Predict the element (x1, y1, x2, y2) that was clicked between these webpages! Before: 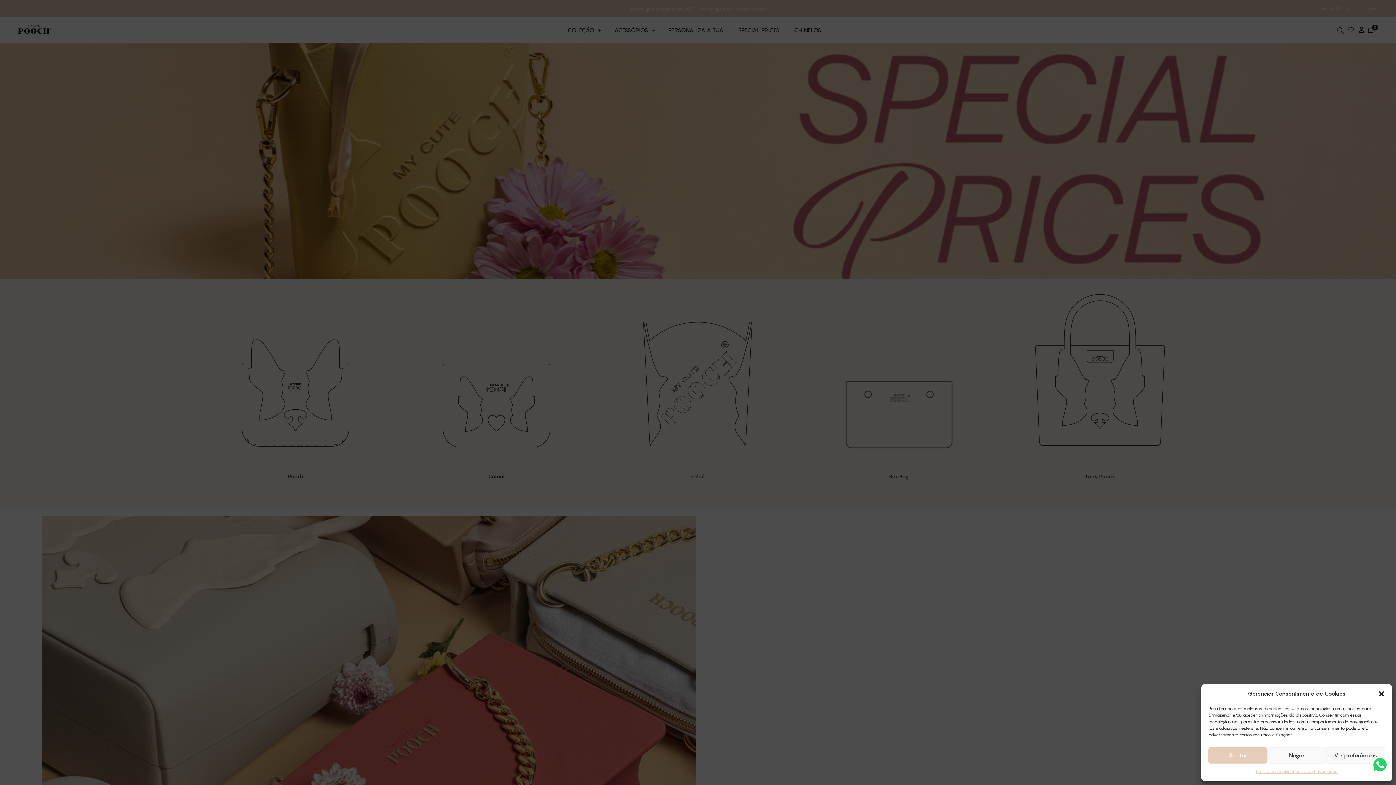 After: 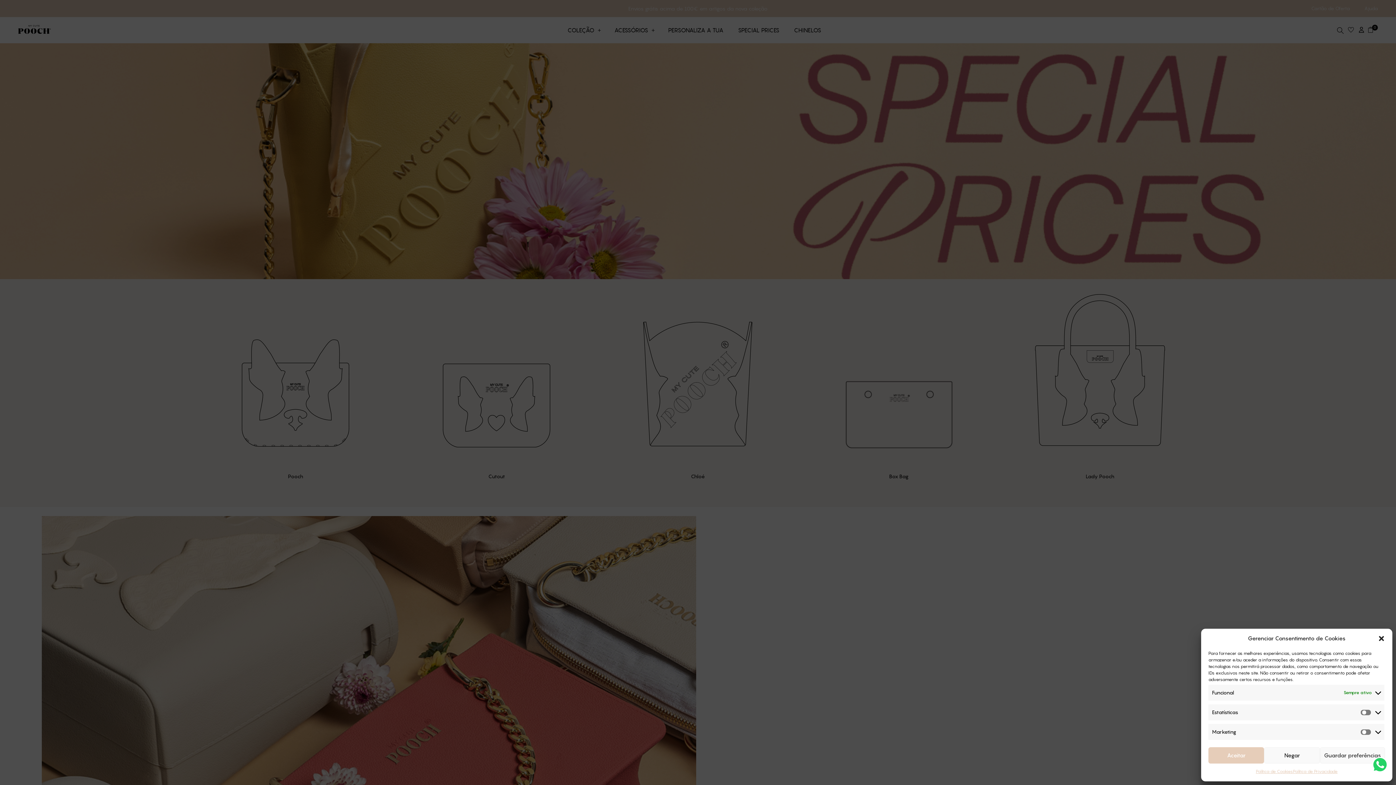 Action: bbox: (1326, 747, 1385, 764) label: Ver preferências